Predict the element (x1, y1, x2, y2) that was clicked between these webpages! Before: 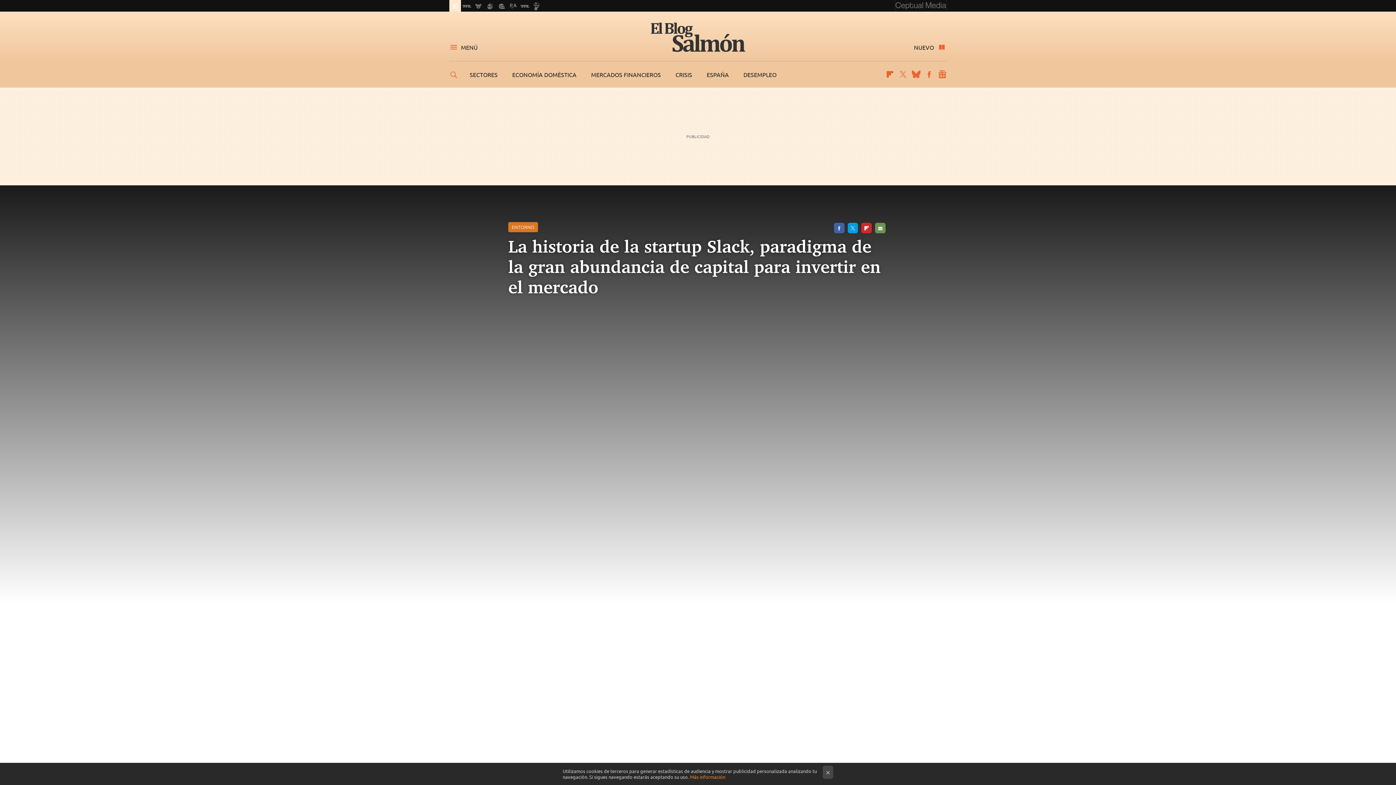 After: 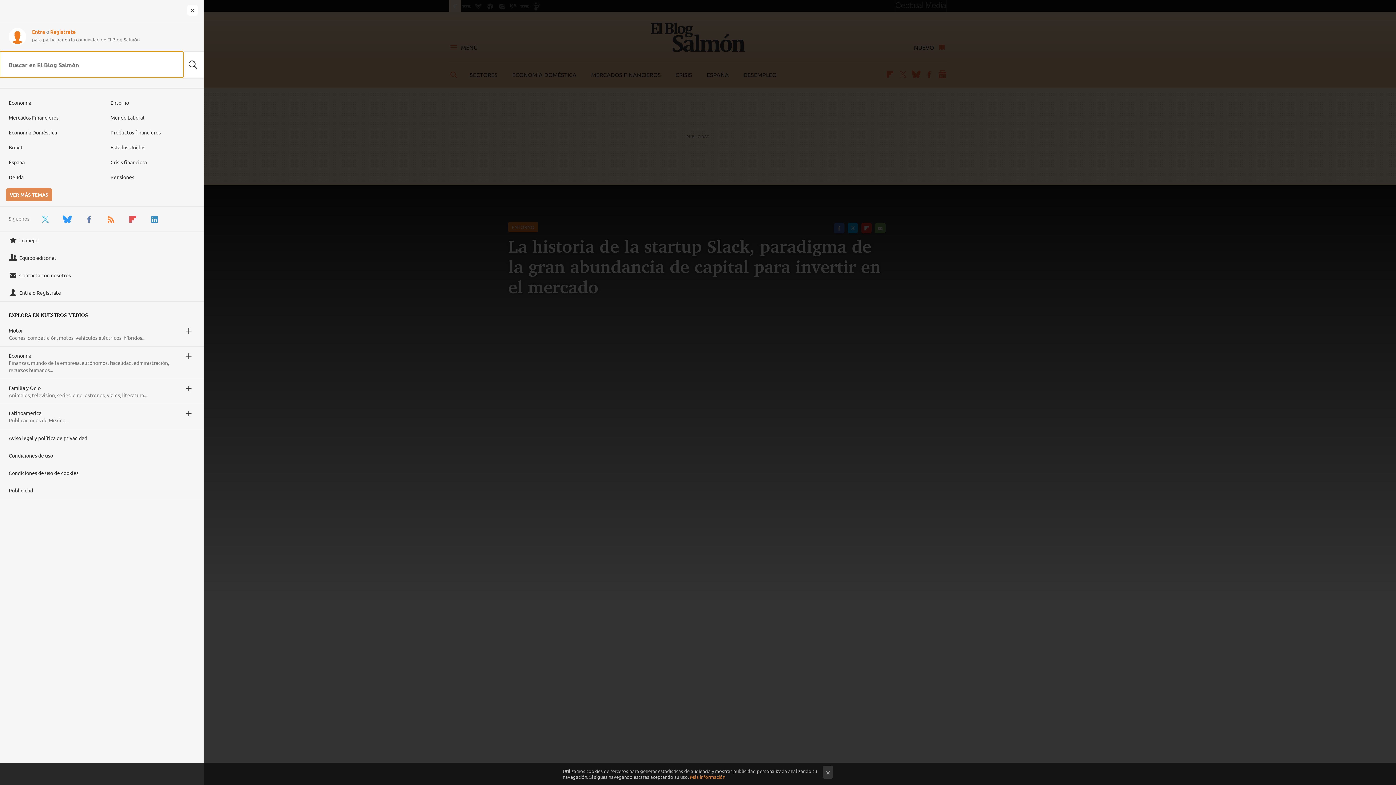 Action: bbox: (449, 42, 477, 52) label: MENÚ